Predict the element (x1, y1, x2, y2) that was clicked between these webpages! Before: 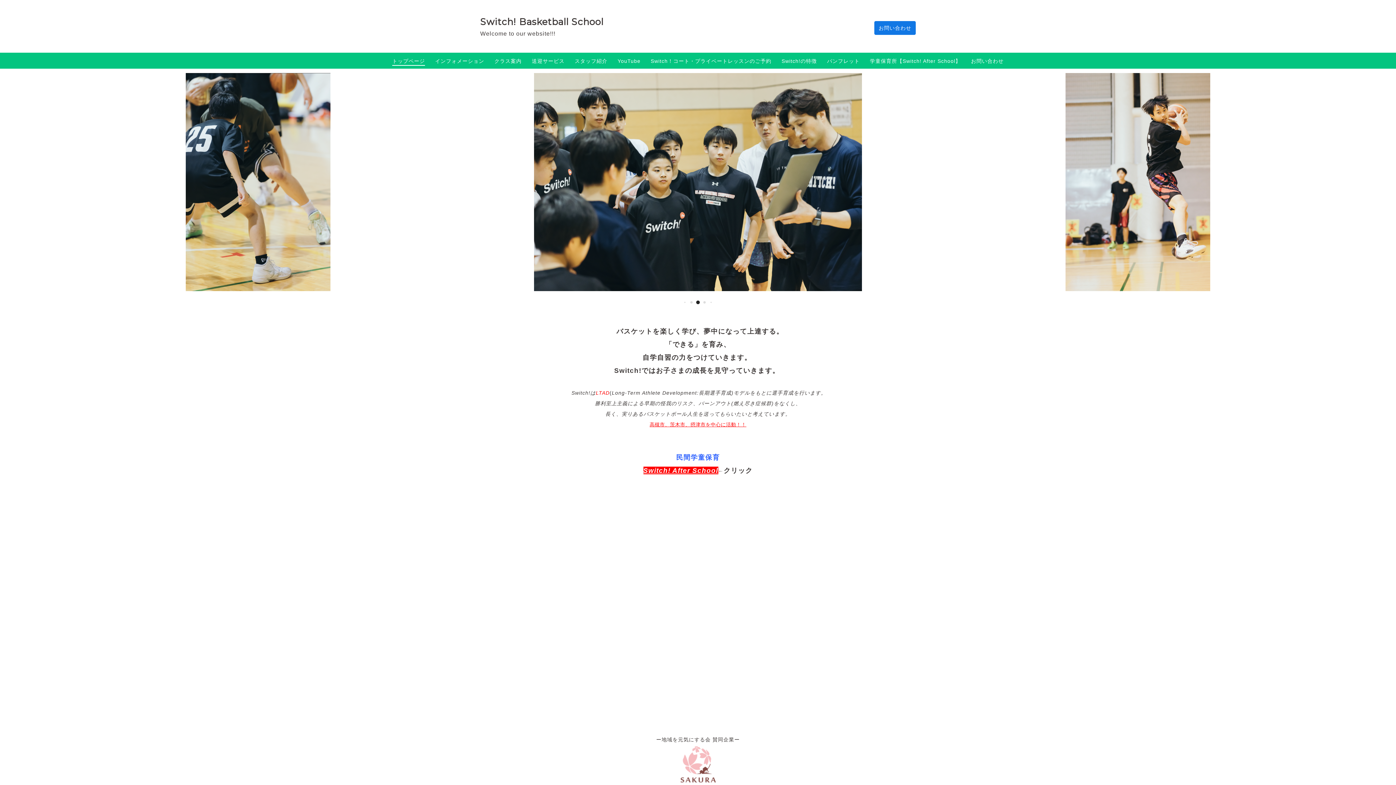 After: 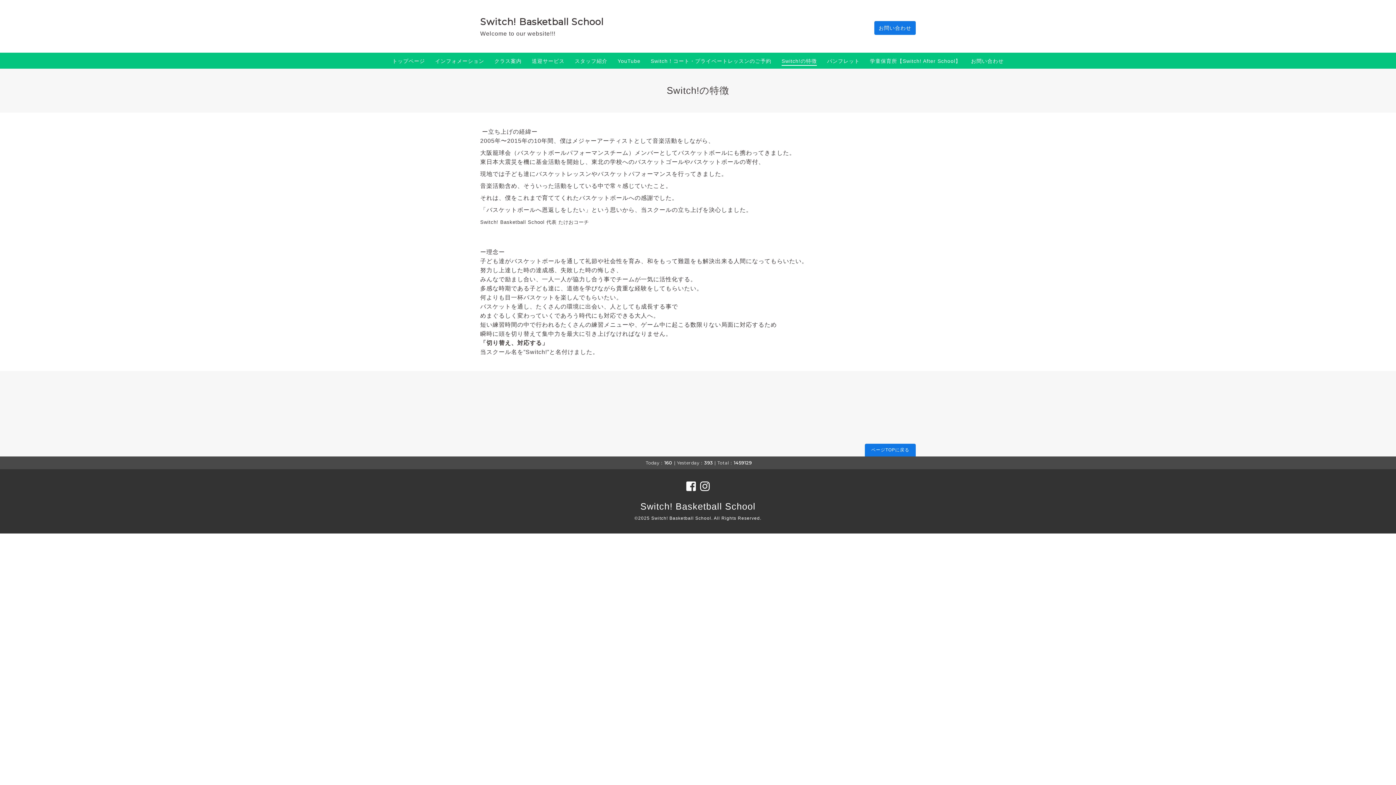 Action: bbox: (781, 57, 817, 65) label: Switch!の特徴